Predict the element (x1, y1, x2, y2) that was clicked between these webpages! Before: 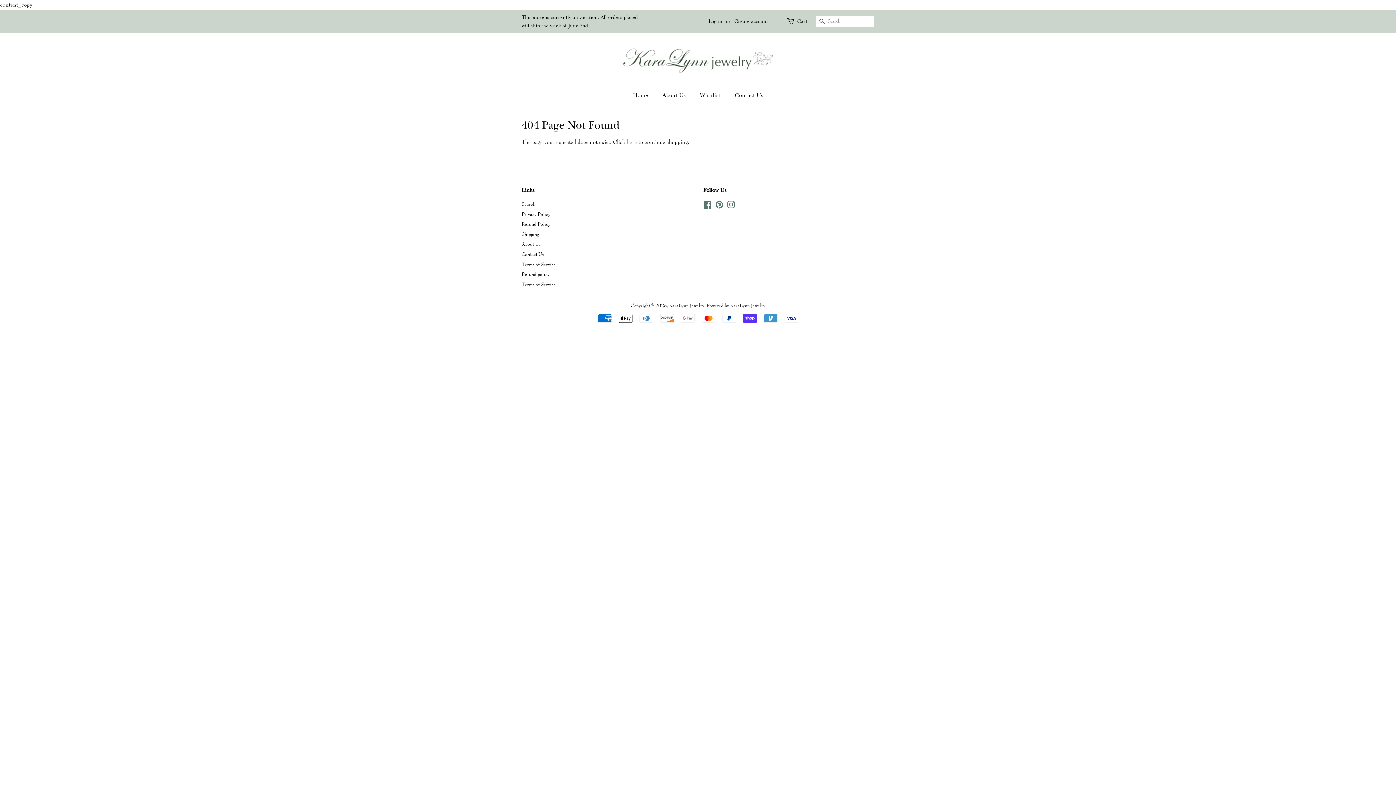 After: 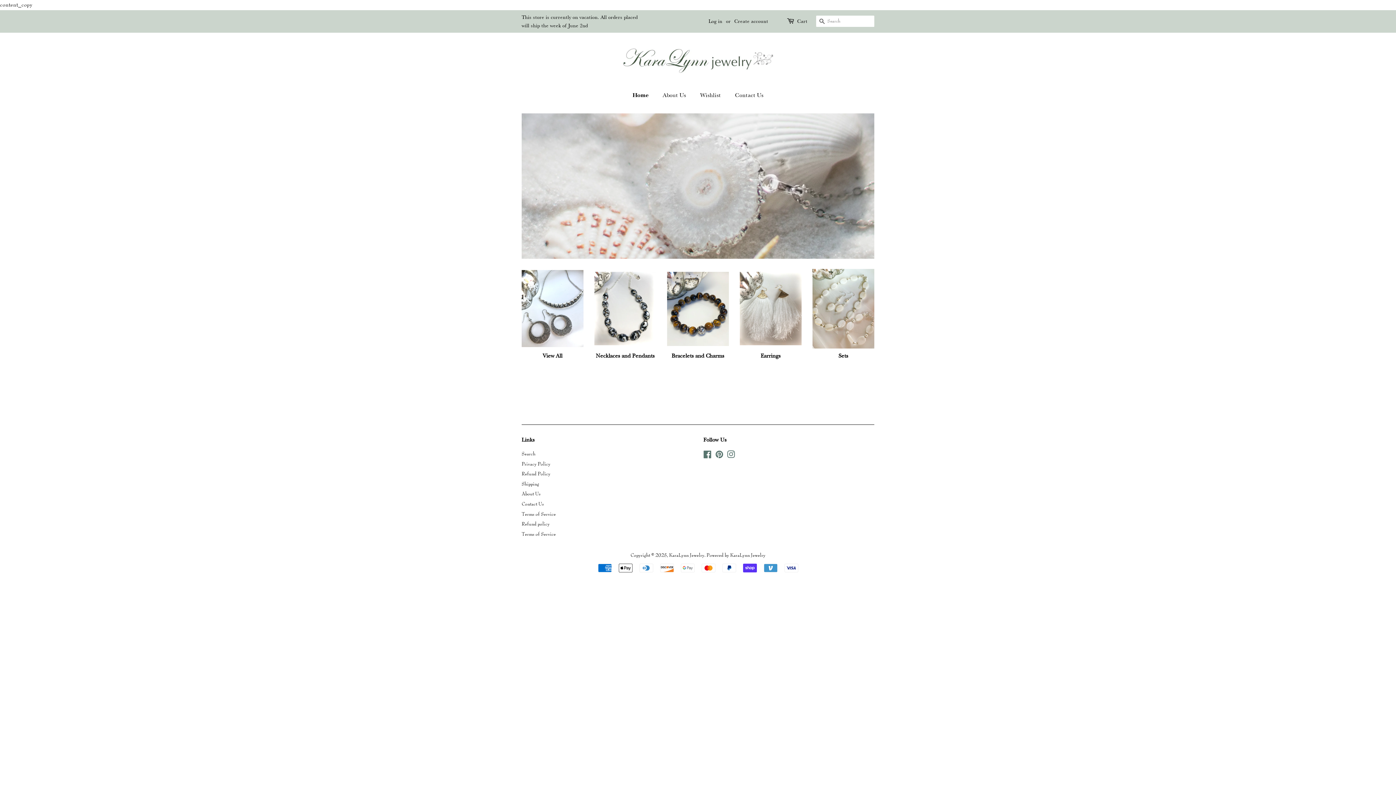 Action: label: Home bbox: (633, 87, 655, 102)